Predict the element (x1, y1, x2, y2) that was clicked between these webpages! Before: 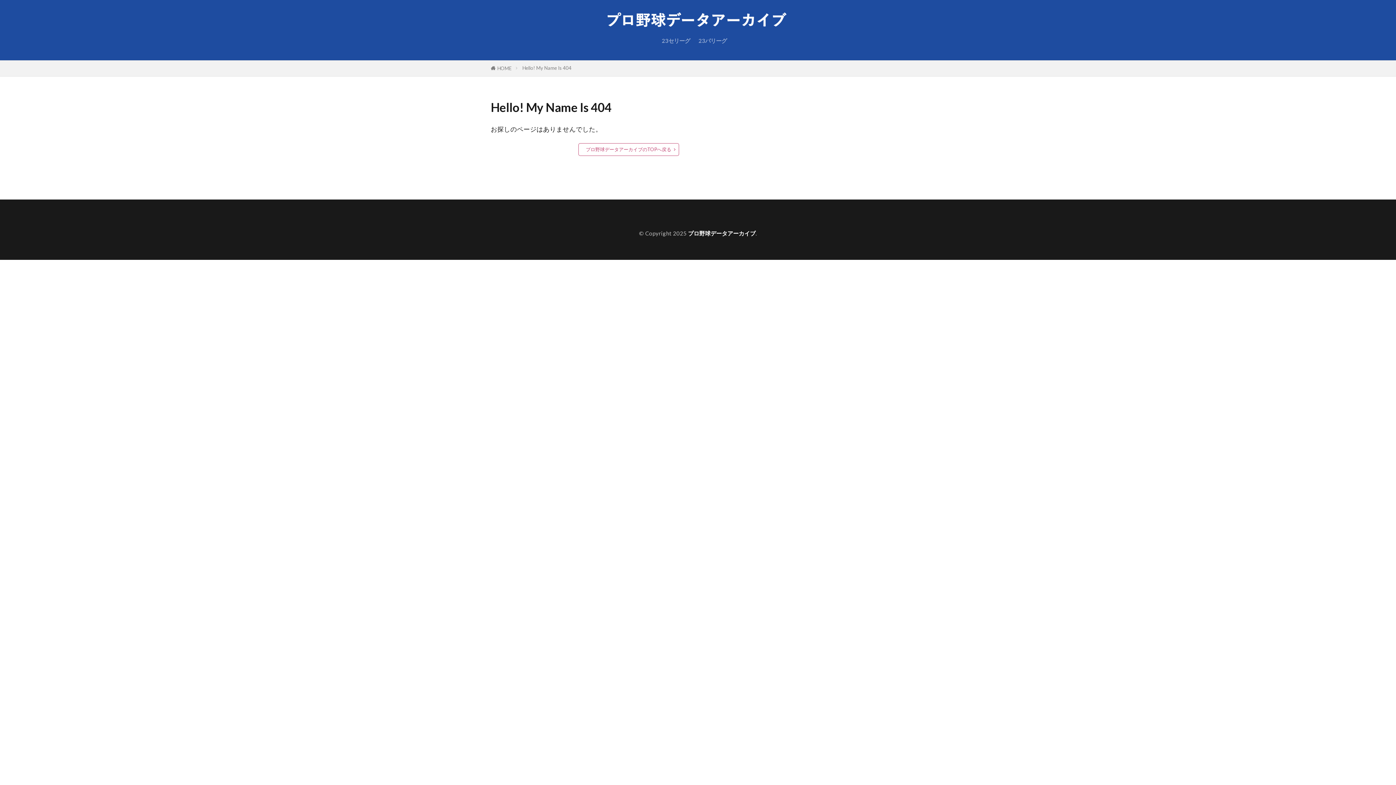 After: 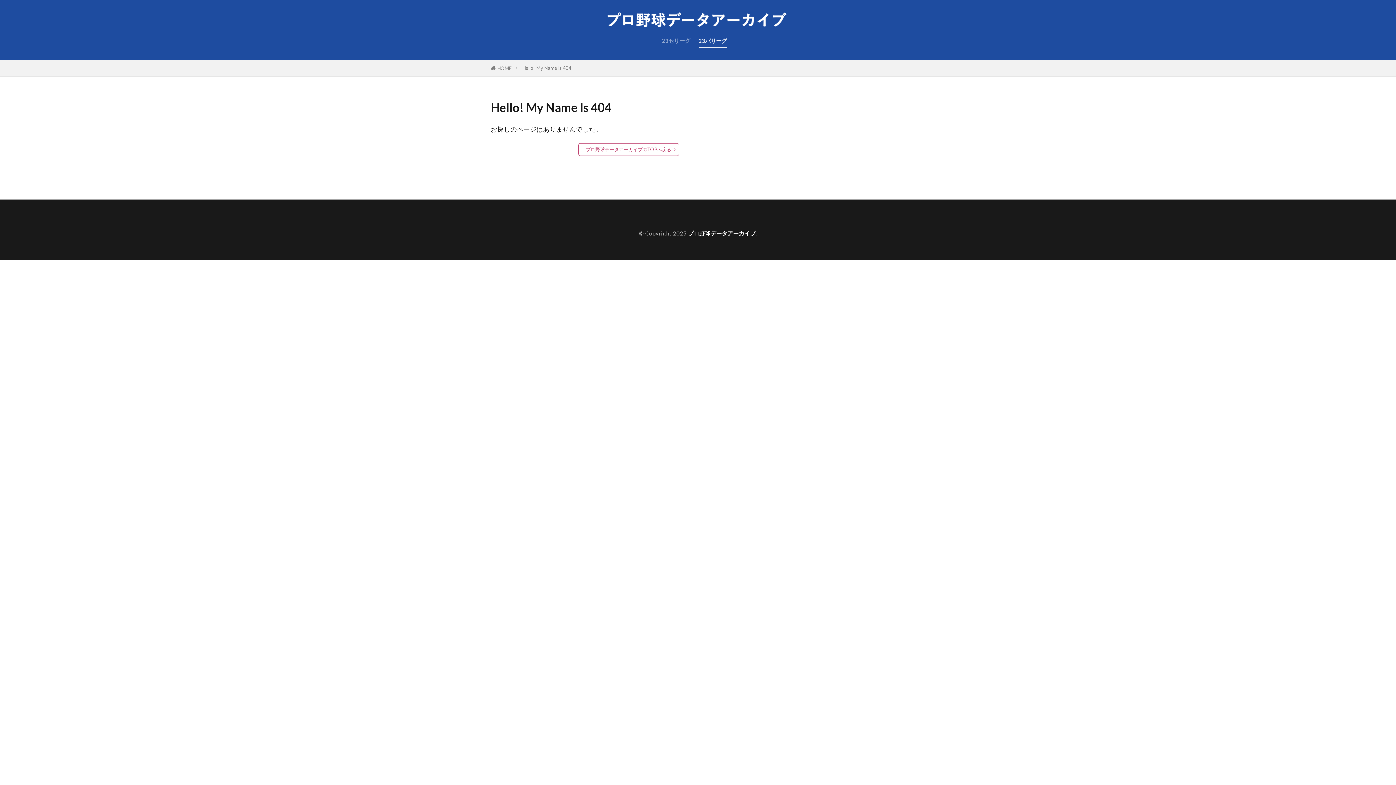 Action: label: 23パリーグ bbox: (698, 34, 727, 47)